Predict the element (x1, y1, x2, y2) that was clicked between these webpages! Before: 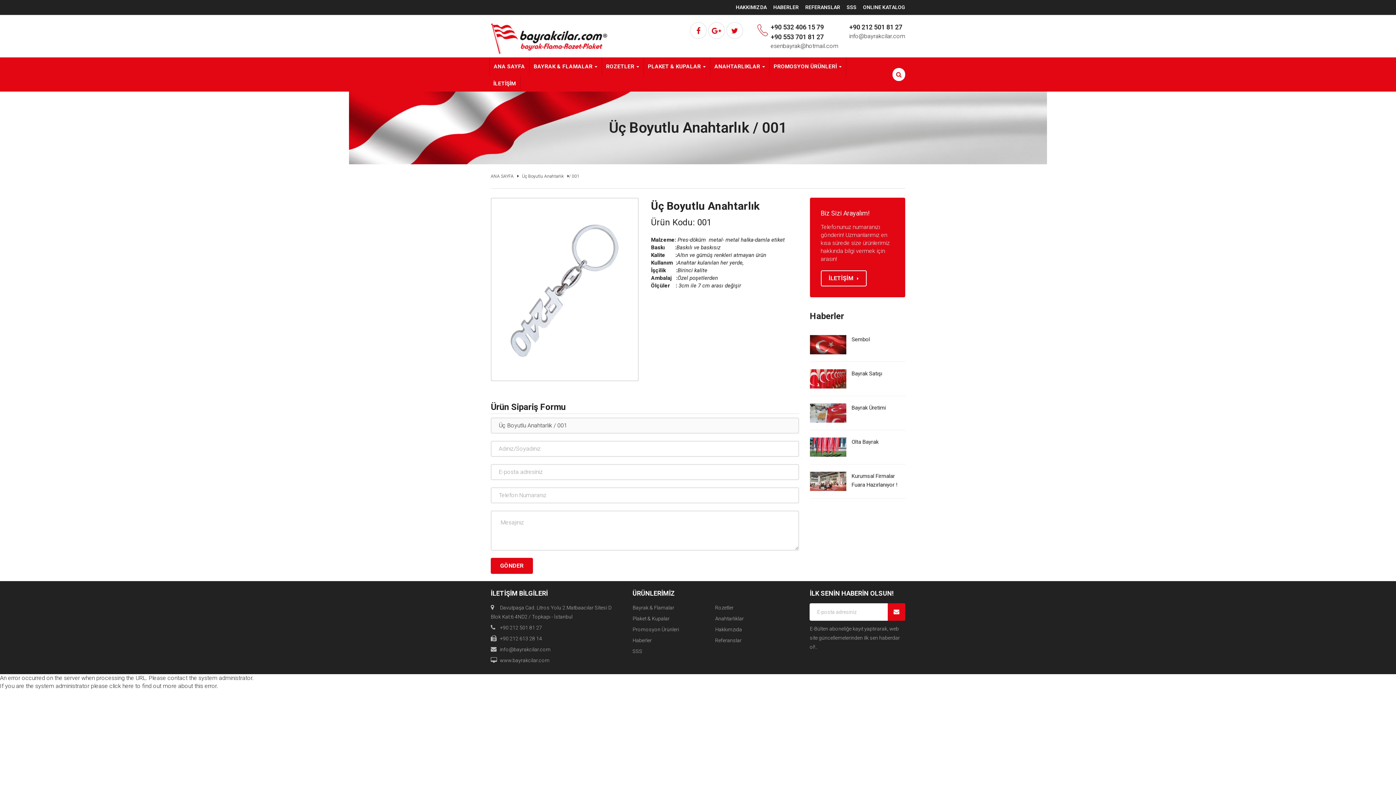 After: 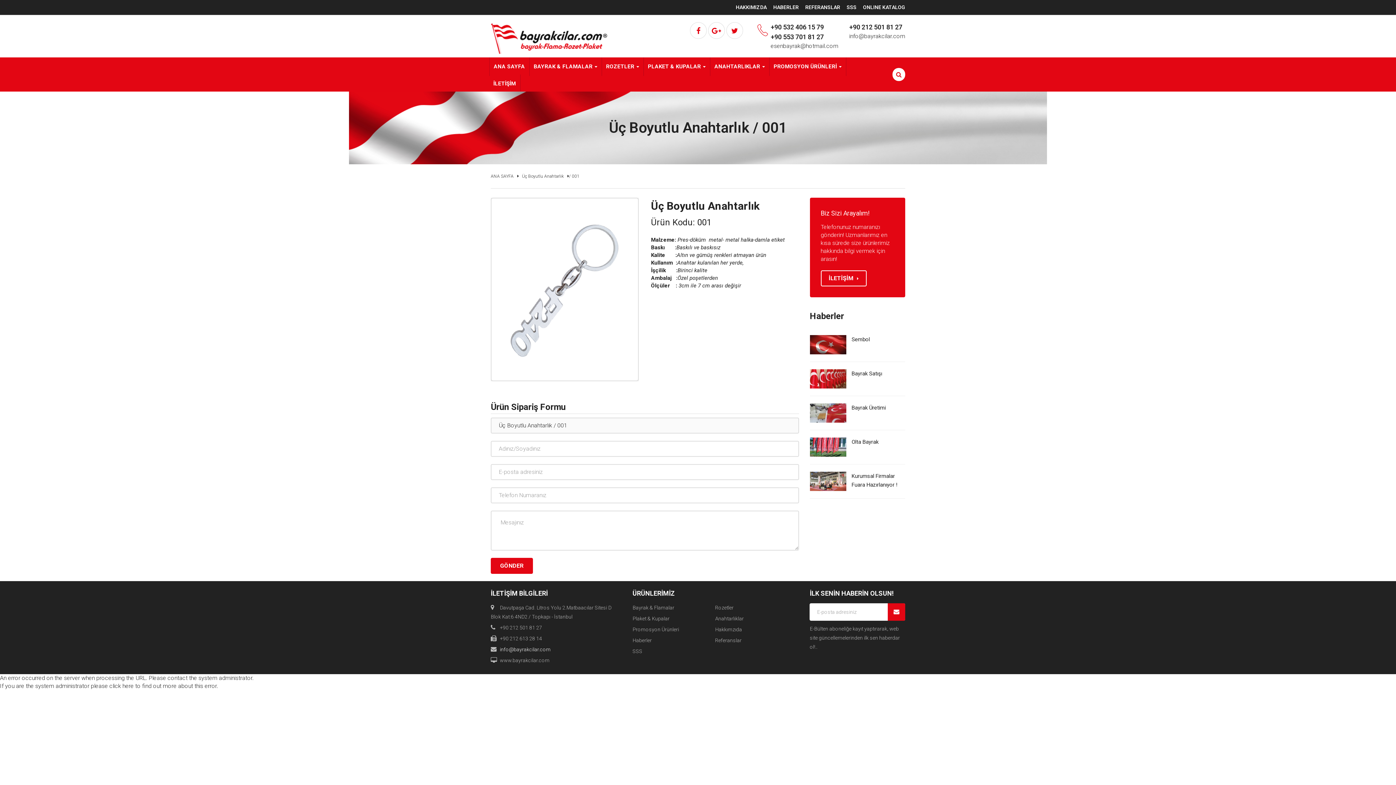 Action: label: info@bayrakcilar.com bbox: (500, 646, 550, 652)